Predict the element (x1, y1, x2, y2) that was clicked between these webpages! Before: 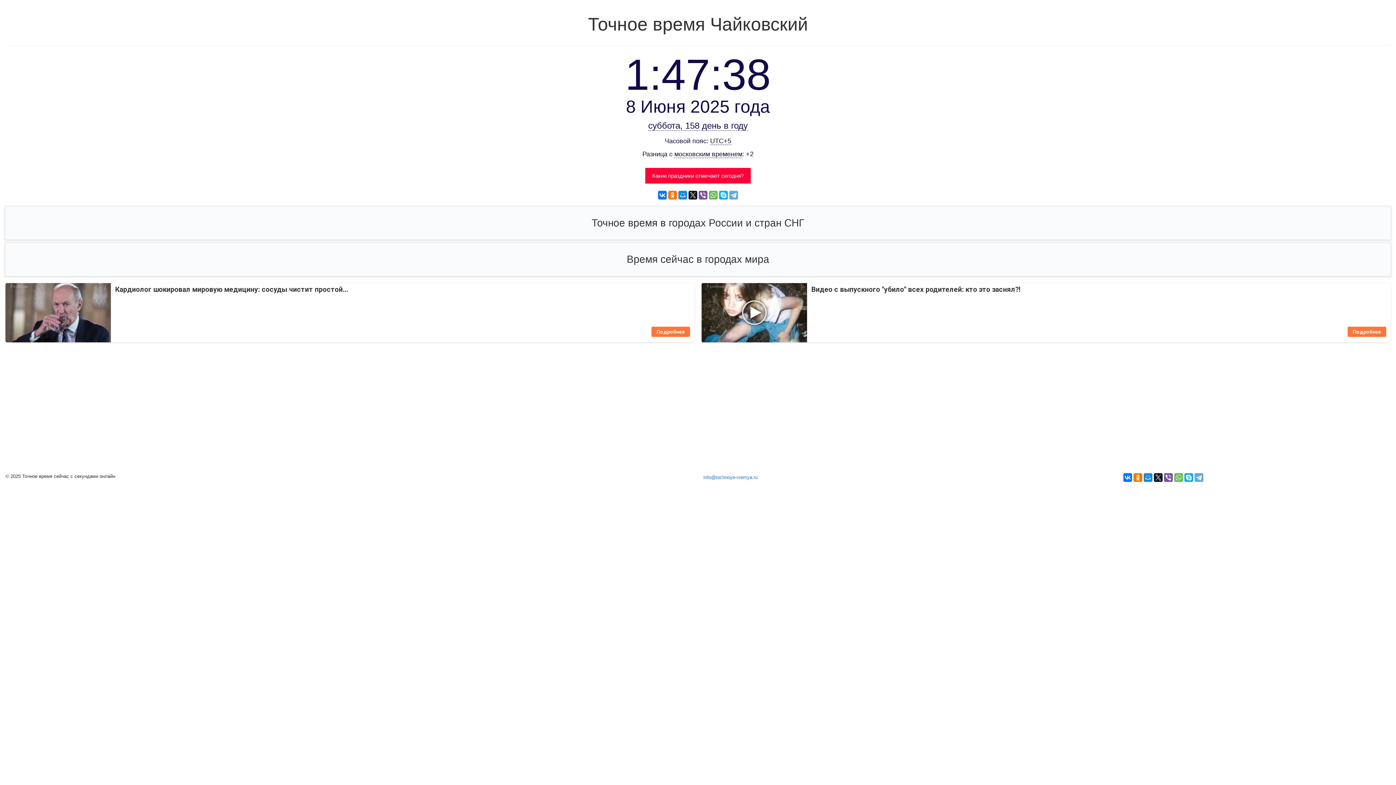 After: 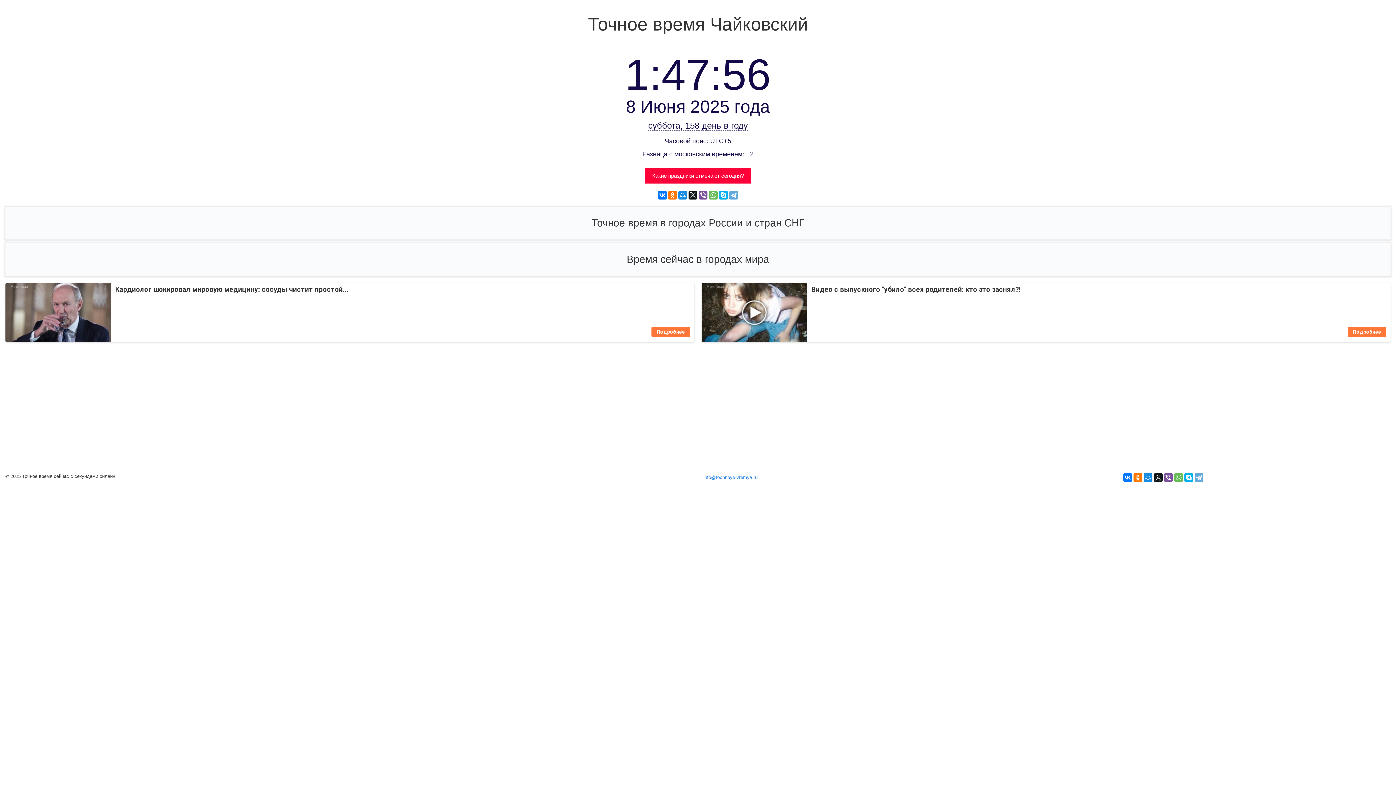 Action: bbox: (710, 137, 731, 145) label: UTC+5